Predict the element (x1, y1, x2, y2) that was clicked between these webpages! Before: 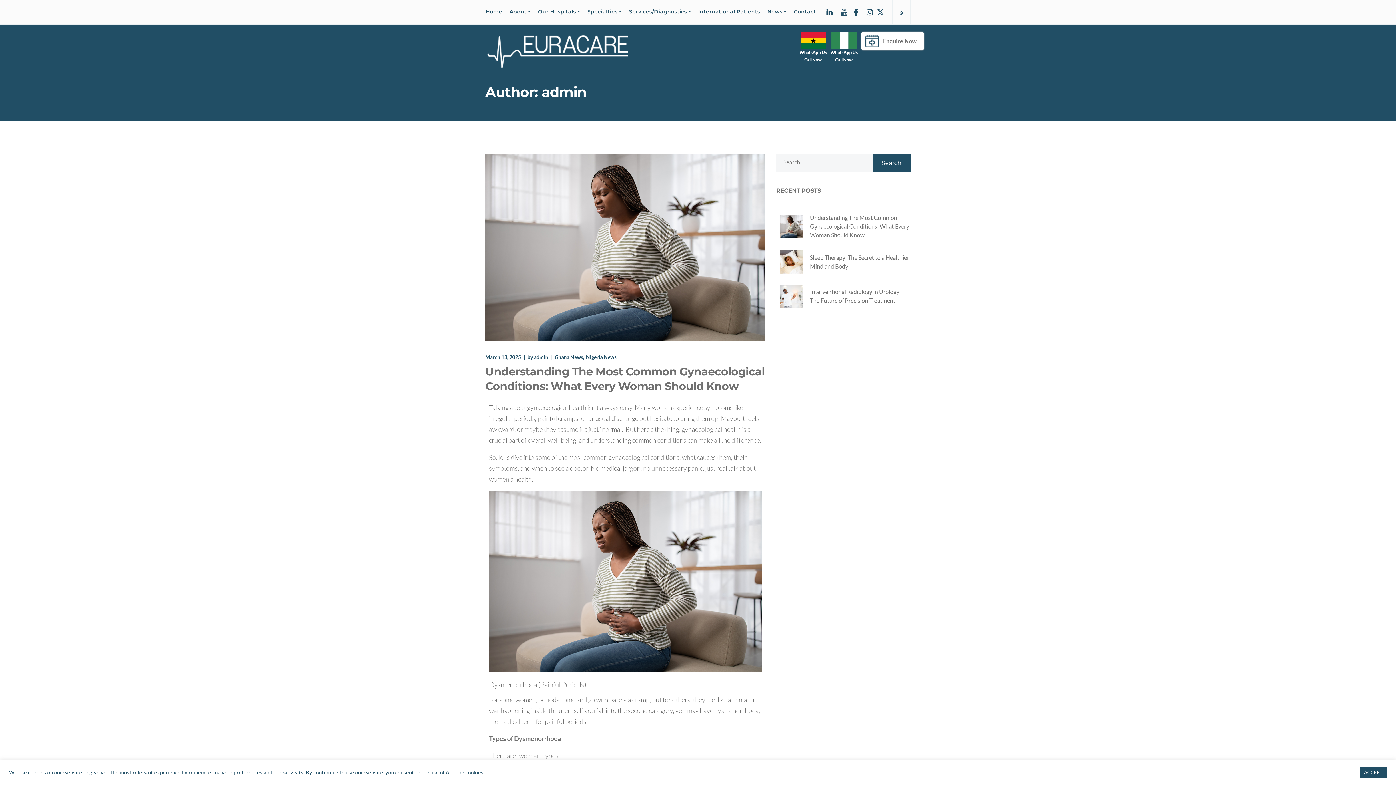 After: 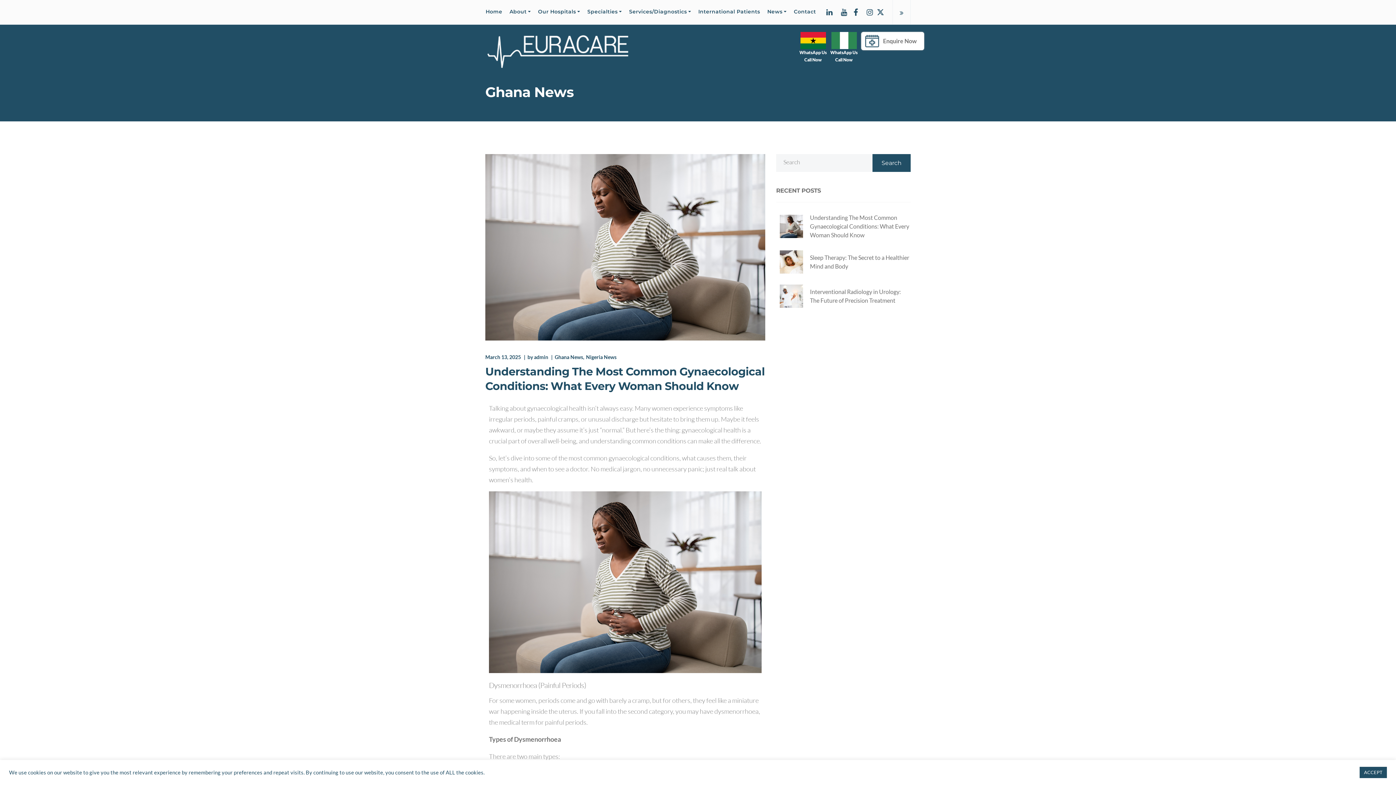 Action: bbox: (554, 353, 586, 361) label: Ghana News